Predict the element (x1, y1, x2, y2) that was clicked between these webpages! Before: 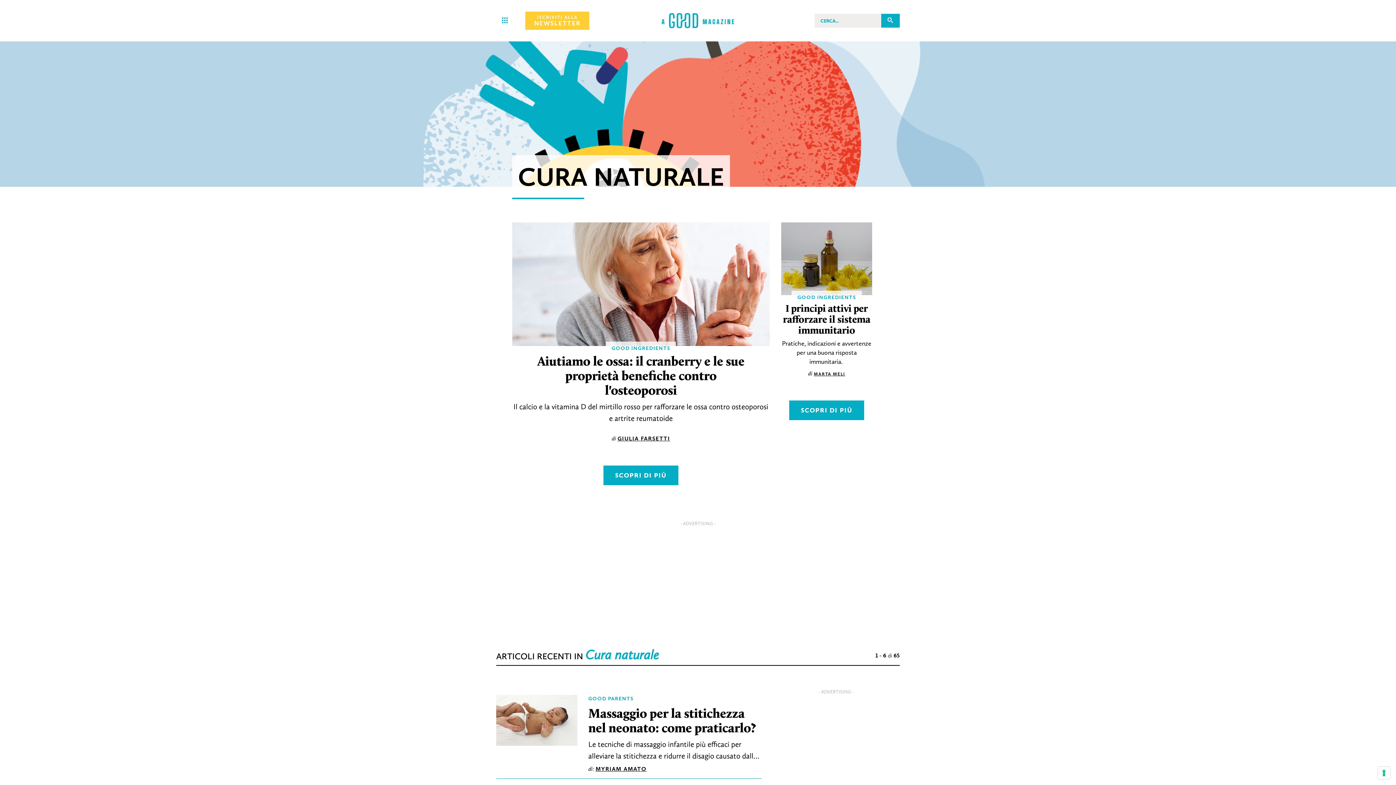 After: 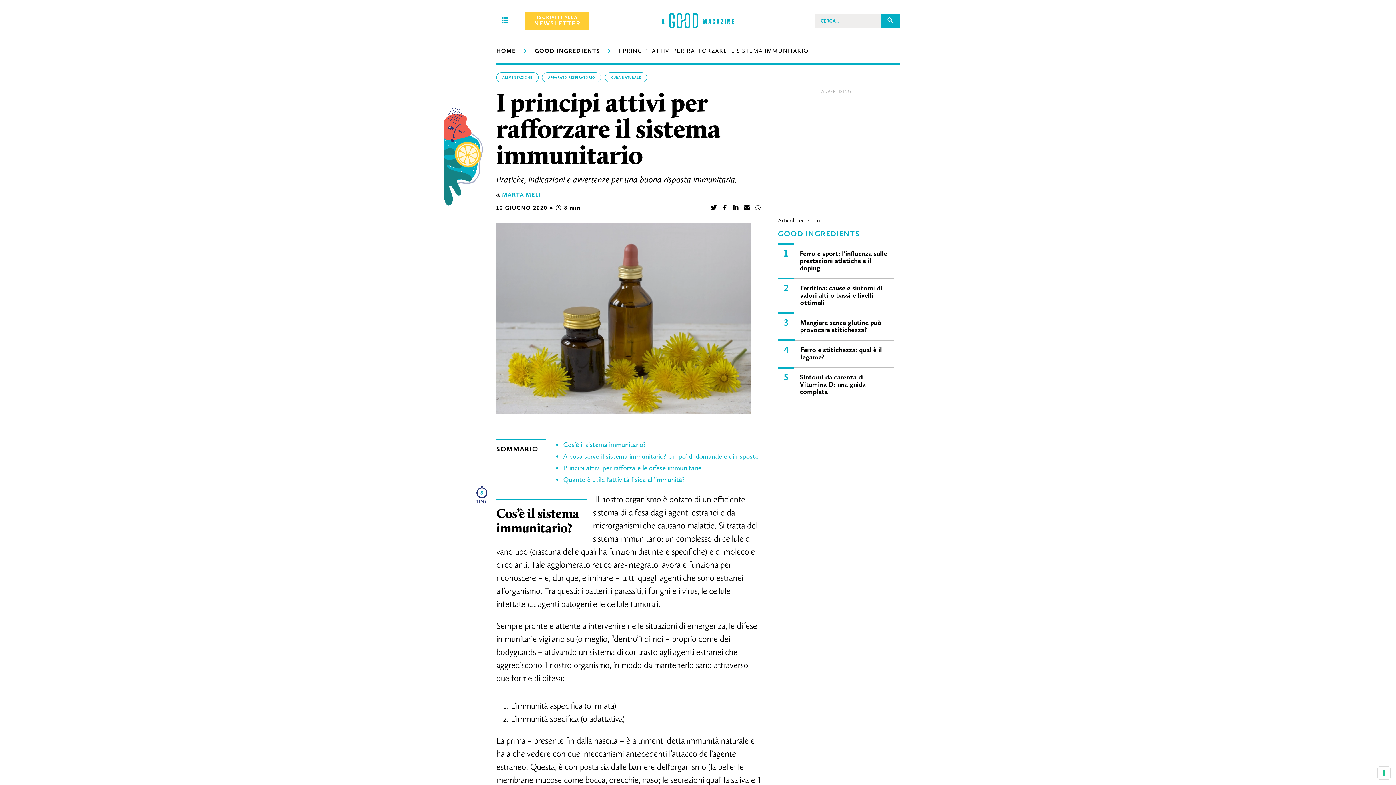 Action: label: SCOPRI DI PIÙ bbox: (789, 400, 864, 420)